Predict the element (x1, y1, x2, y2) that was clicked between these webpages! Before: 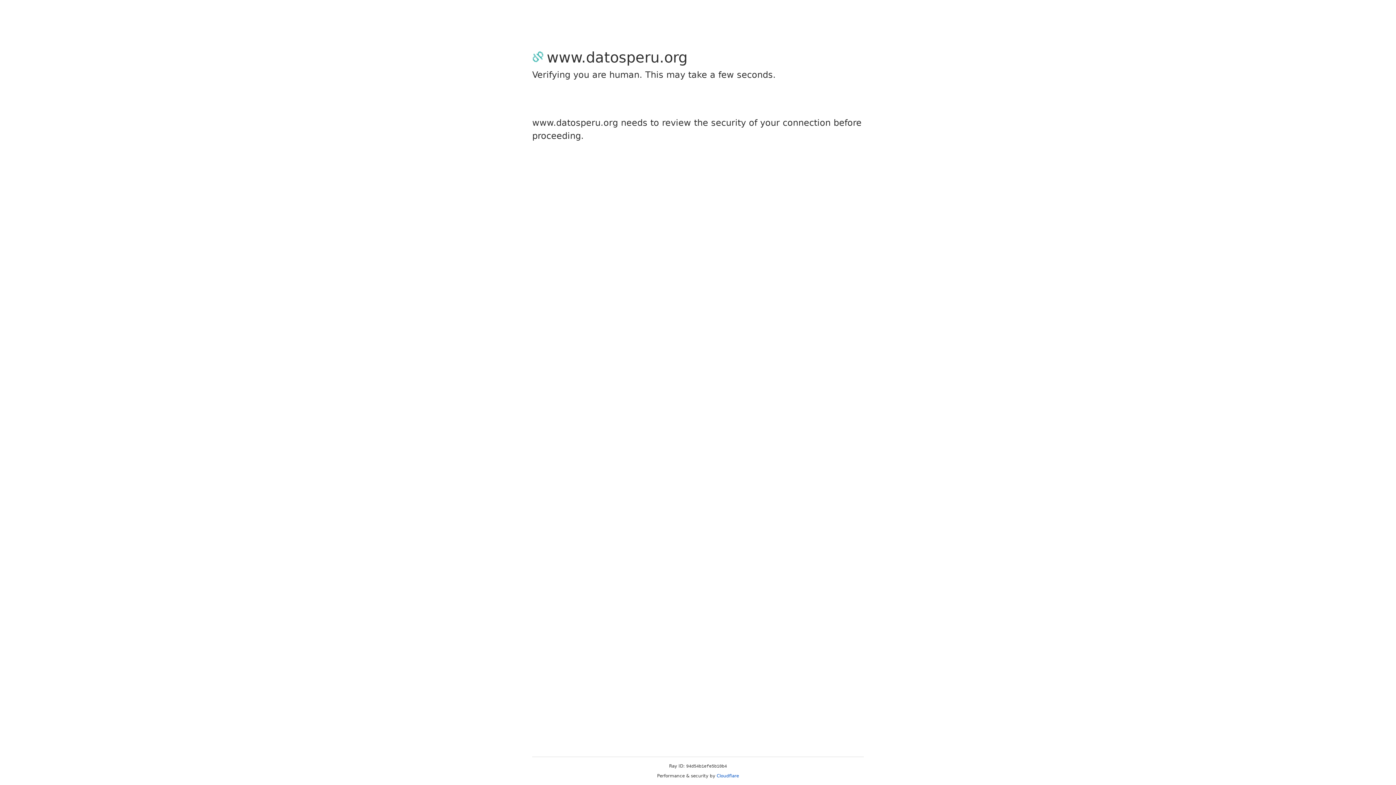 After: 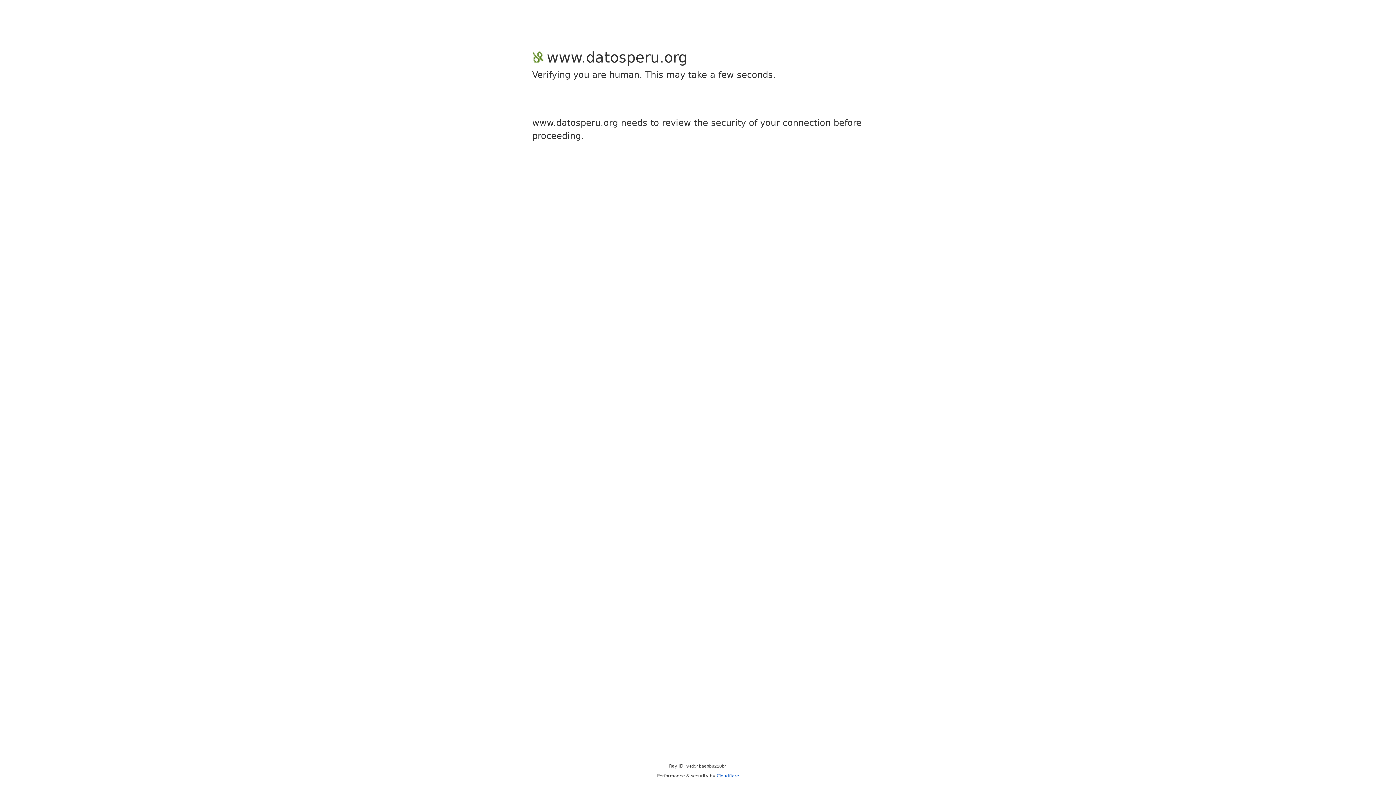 Action: bbox: (716, 773, 739, 778) label: Cloudflare